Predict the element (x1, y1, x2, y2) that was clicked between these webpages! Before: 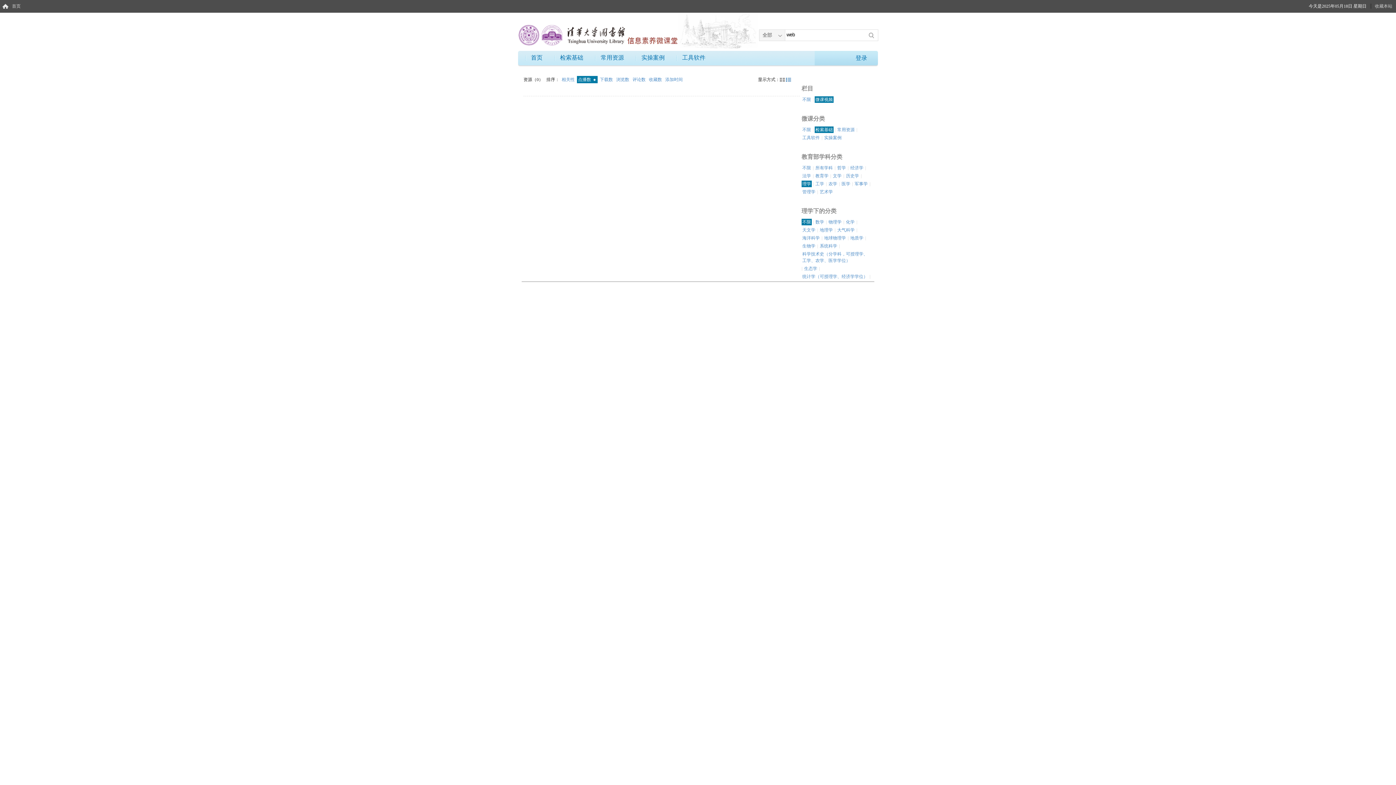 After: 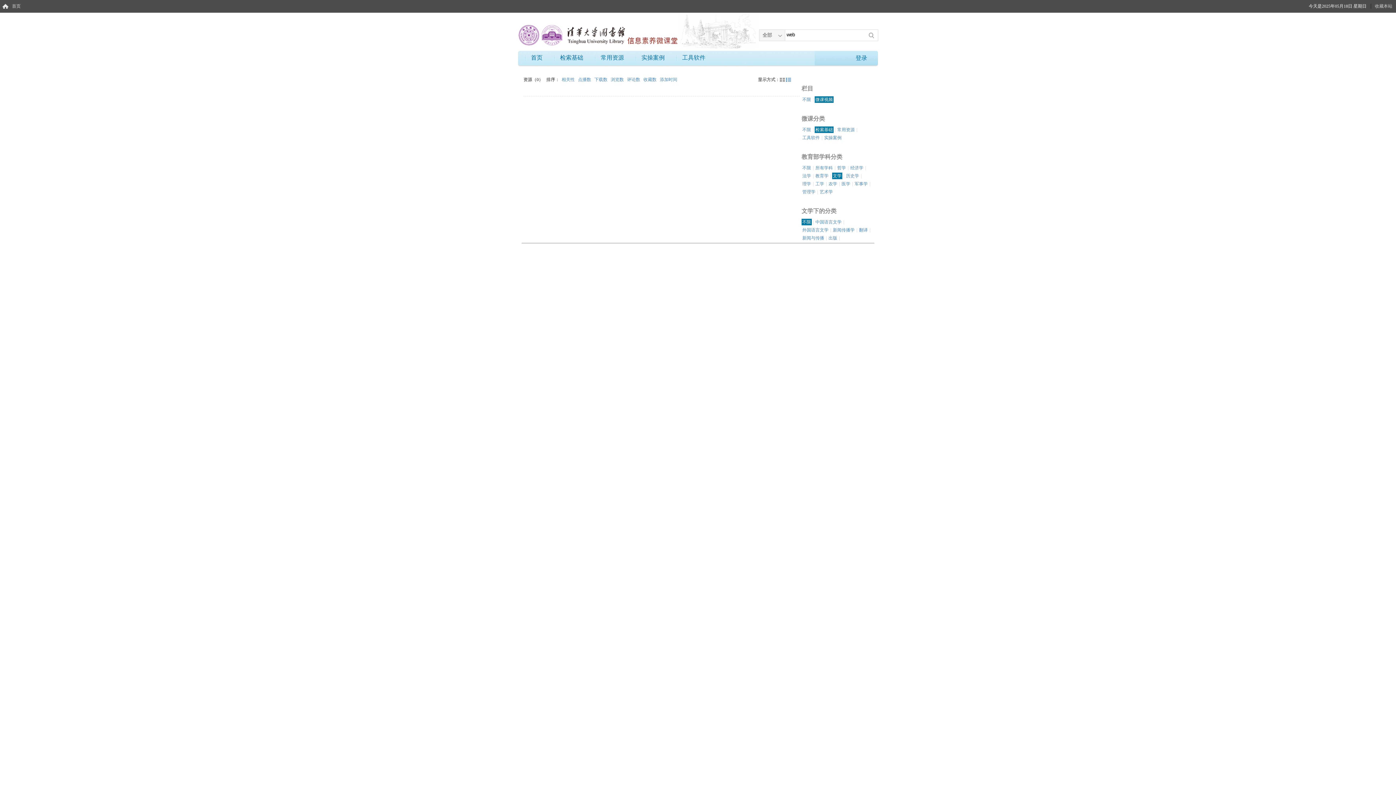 Action: bbox: (832, 172, 842, 179) label: 文学